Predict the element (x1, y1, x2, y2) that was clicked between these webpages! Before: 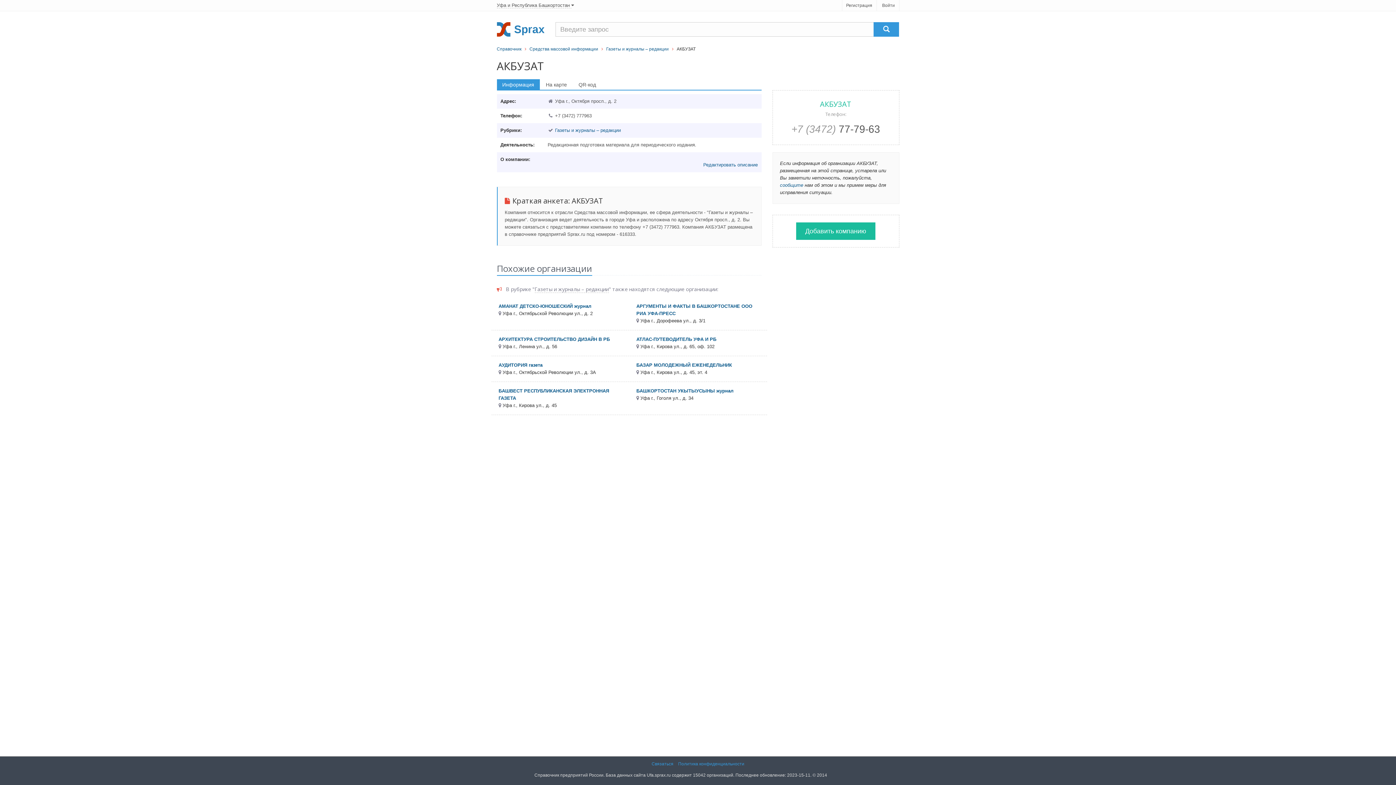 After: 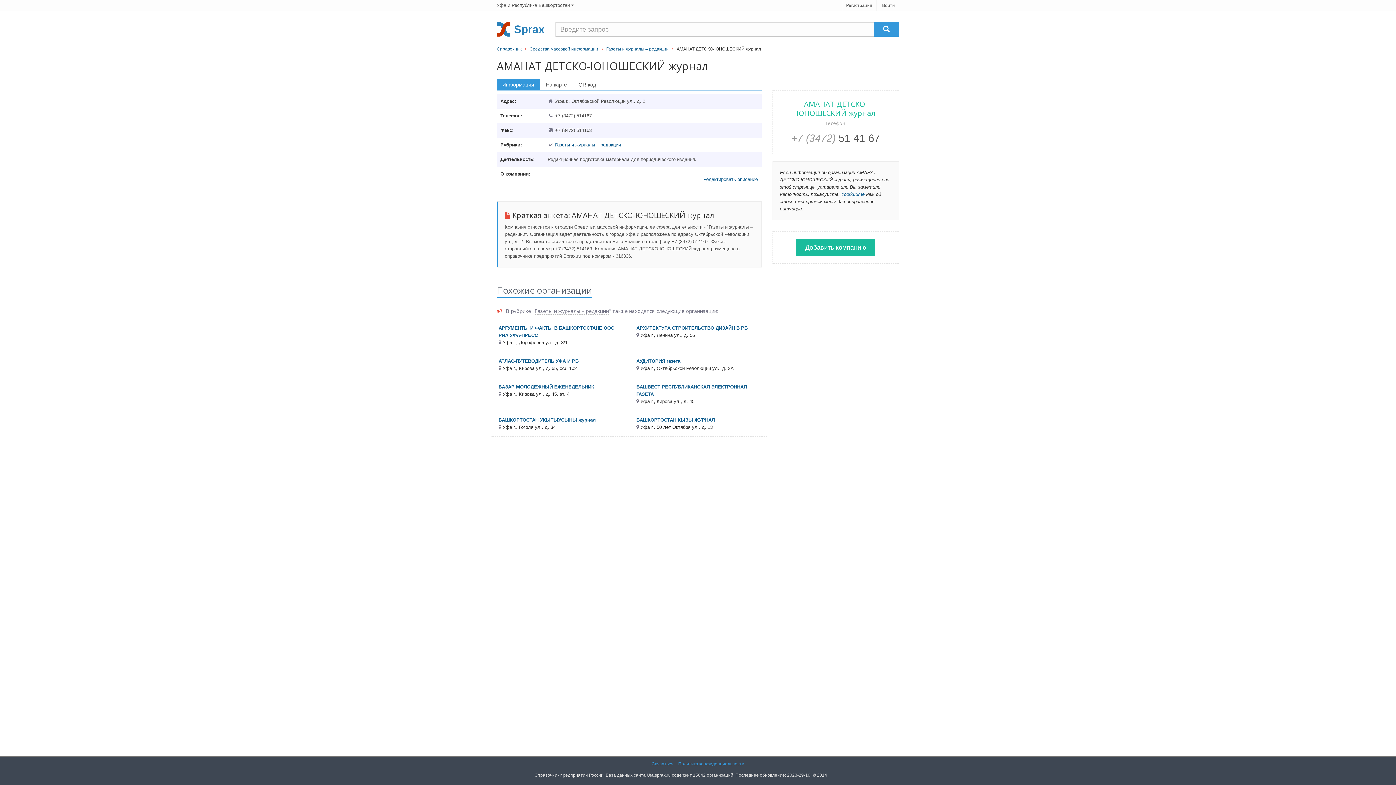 Action: bbox: (498, 303, 591, 309) label: АМАНАТ ДЕТСКО-ЮНОШЕСКИЙ журнал